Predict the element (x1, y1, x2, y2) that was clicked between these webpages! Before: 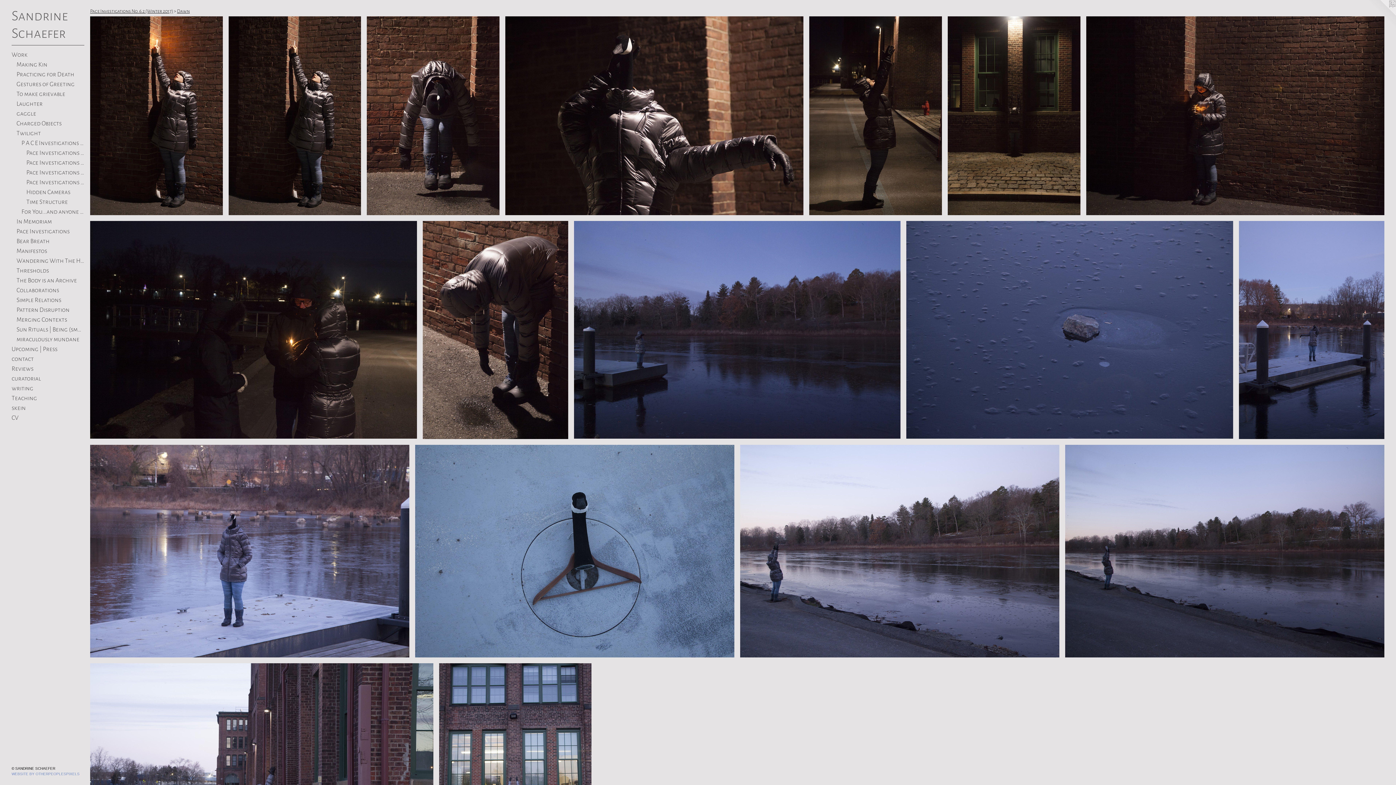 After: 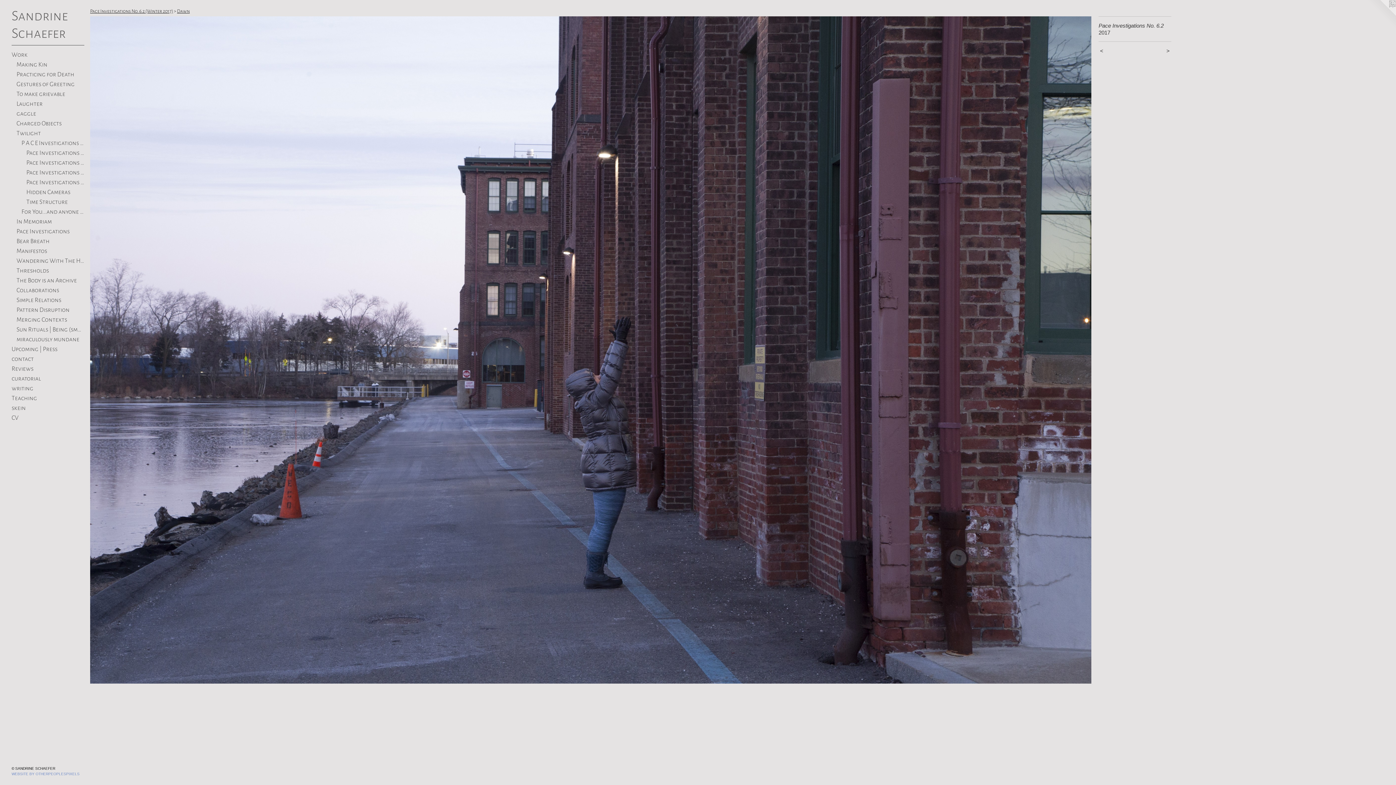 Action: bbox: (90, 663, 433, 892)